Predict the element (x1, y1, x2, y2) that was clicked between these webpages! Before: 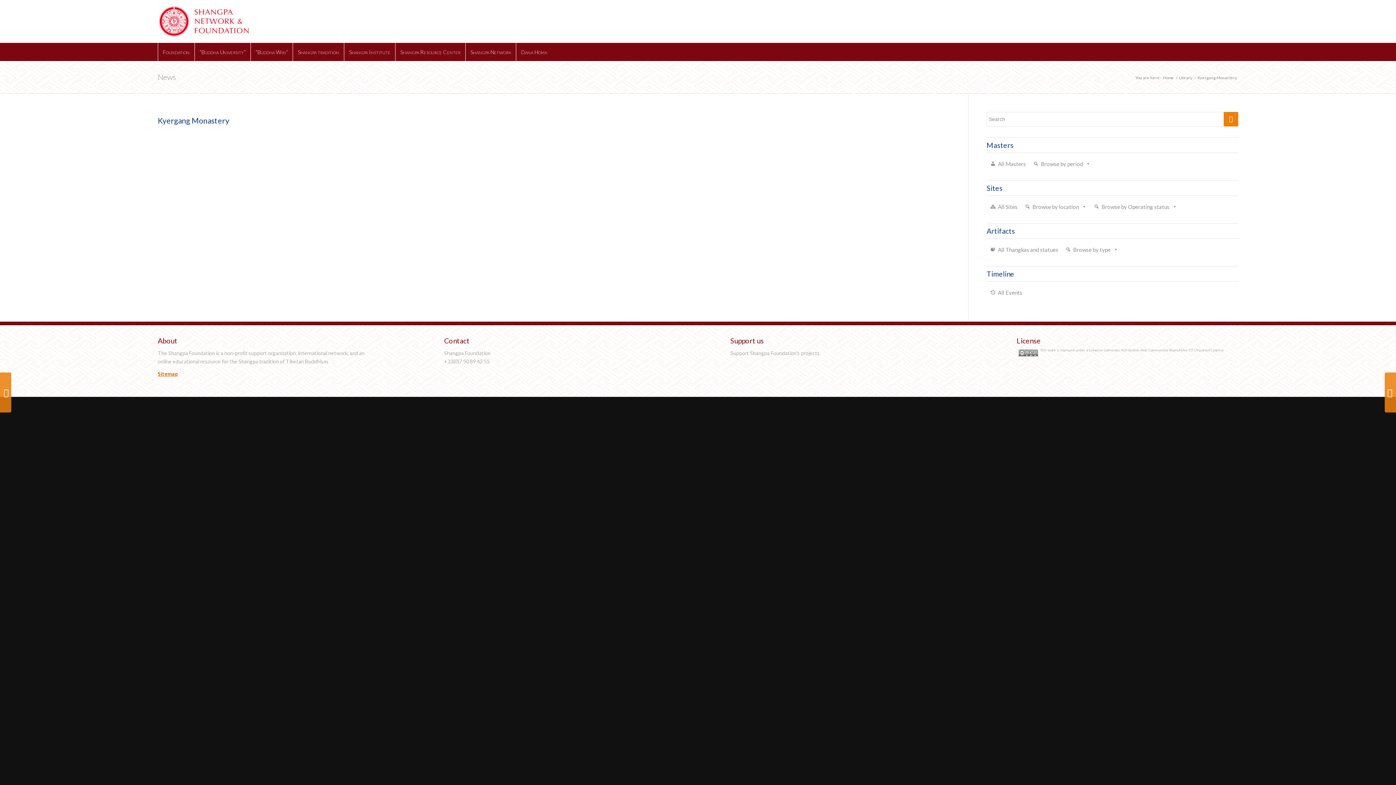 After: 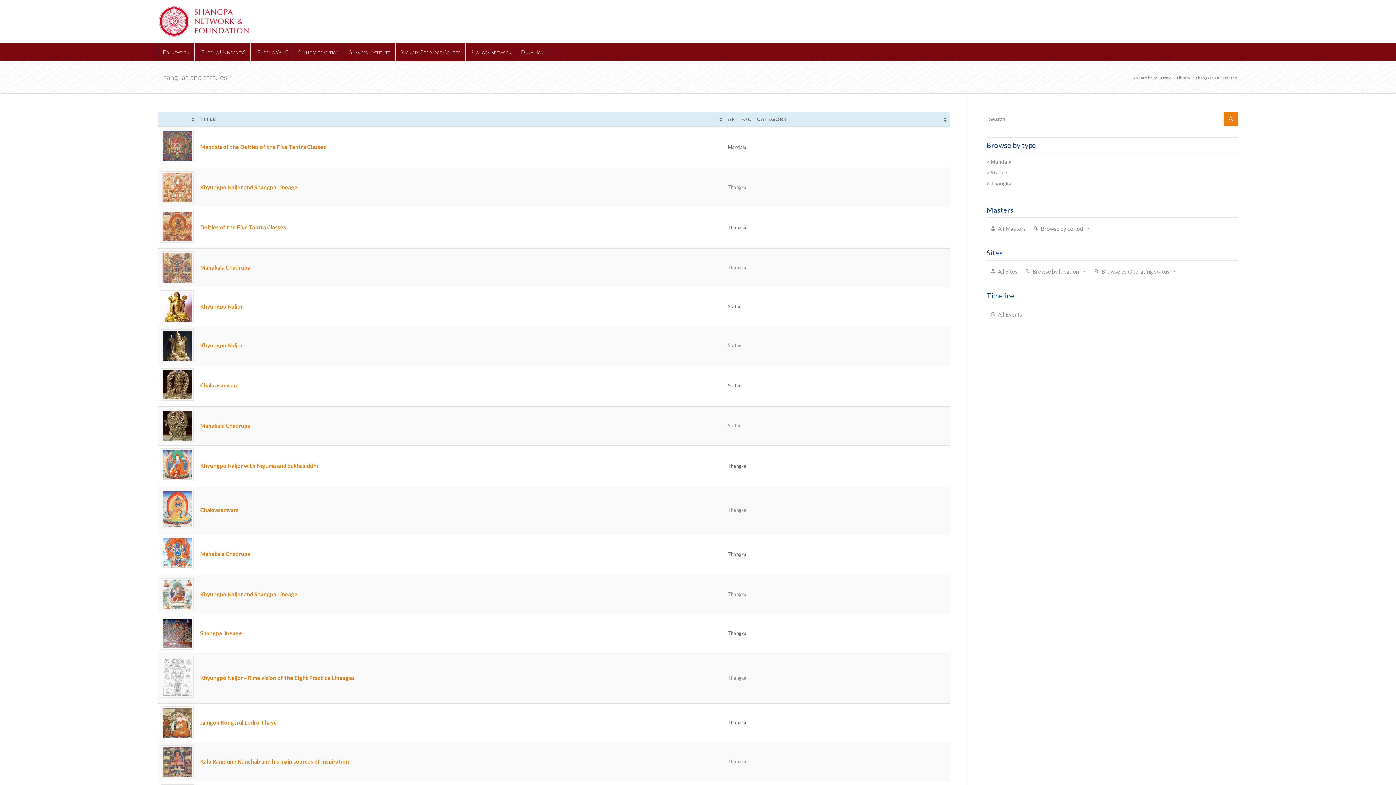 Action: label: All Thangkas and statues bbox: (986, 244, 1062, 255)